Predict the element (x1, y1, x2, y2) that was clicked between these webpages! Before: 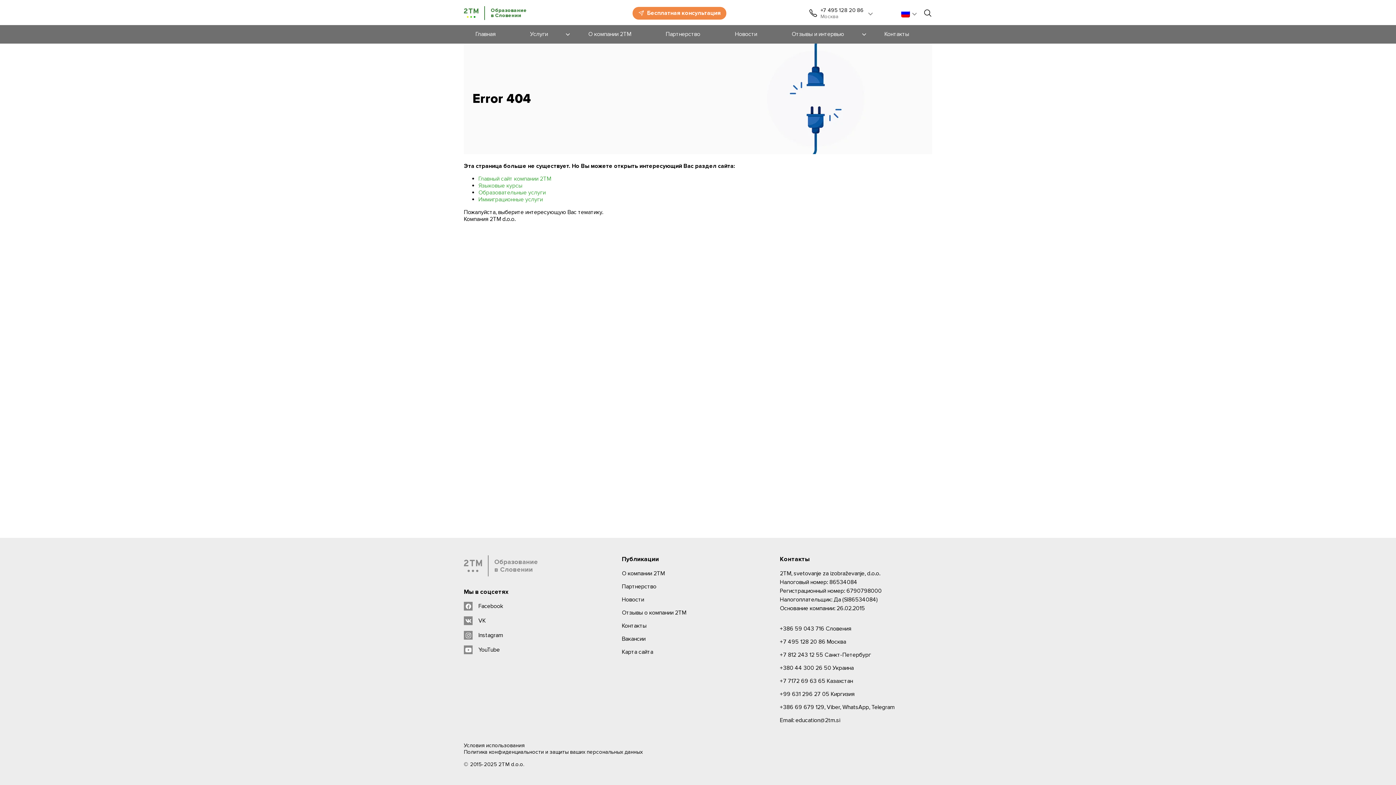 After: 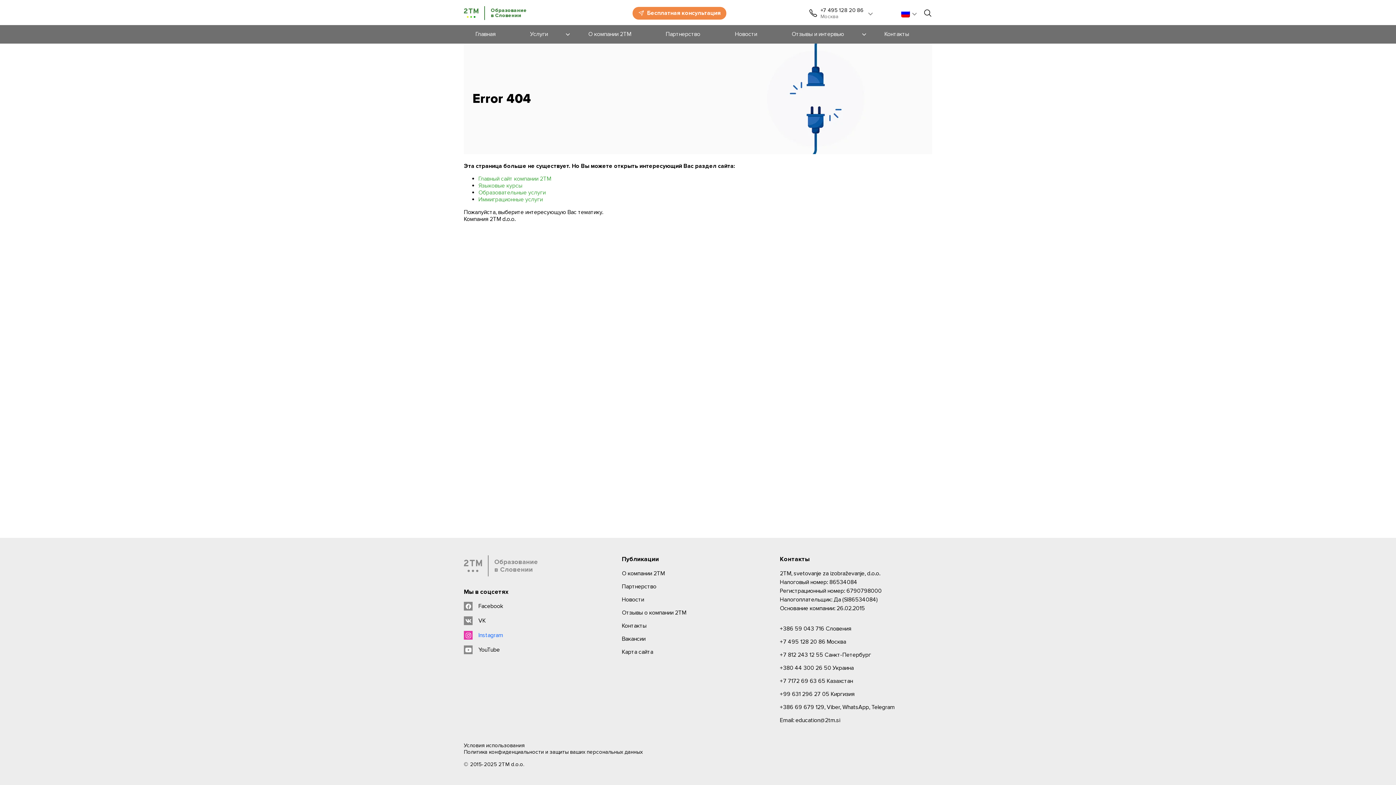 Action: label: Instagram bbox: (464, 631, 503, 640)